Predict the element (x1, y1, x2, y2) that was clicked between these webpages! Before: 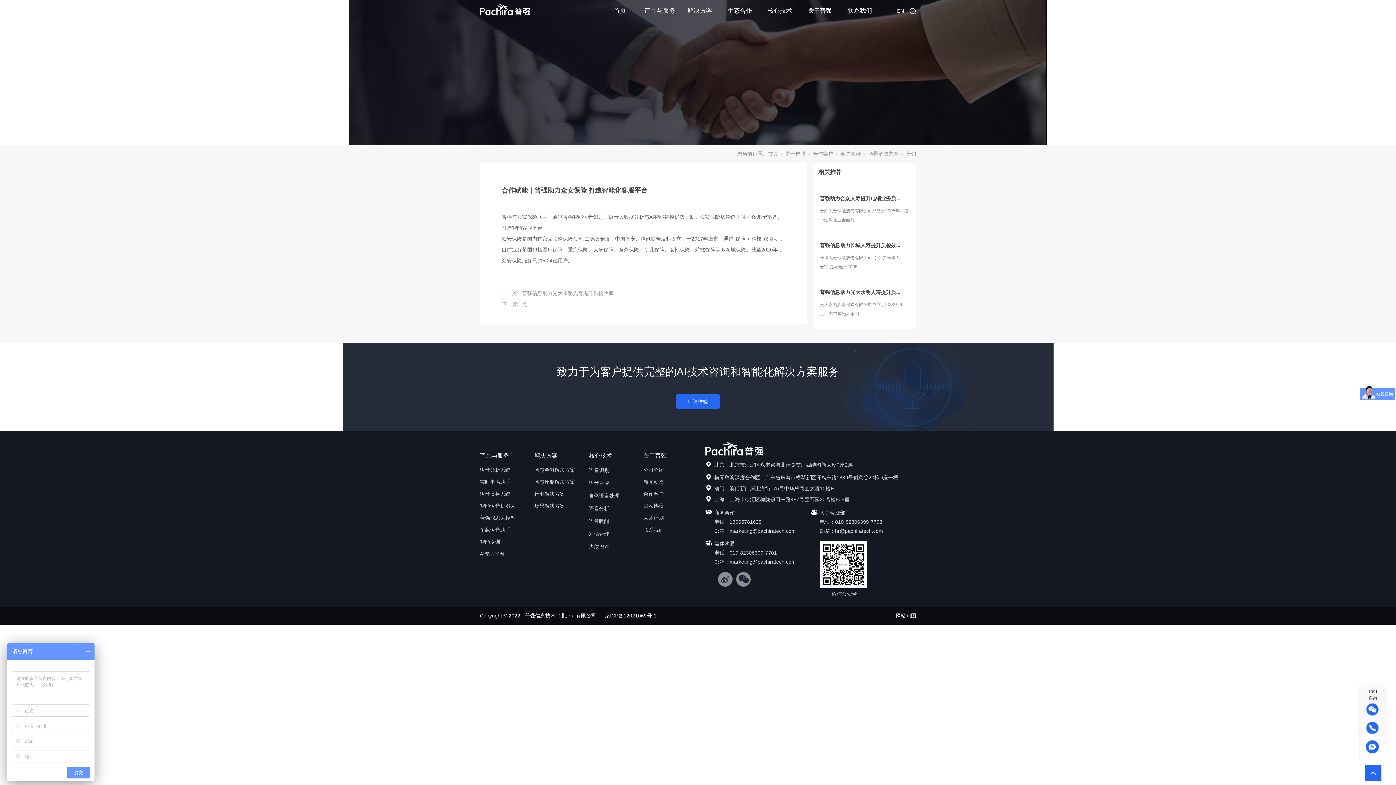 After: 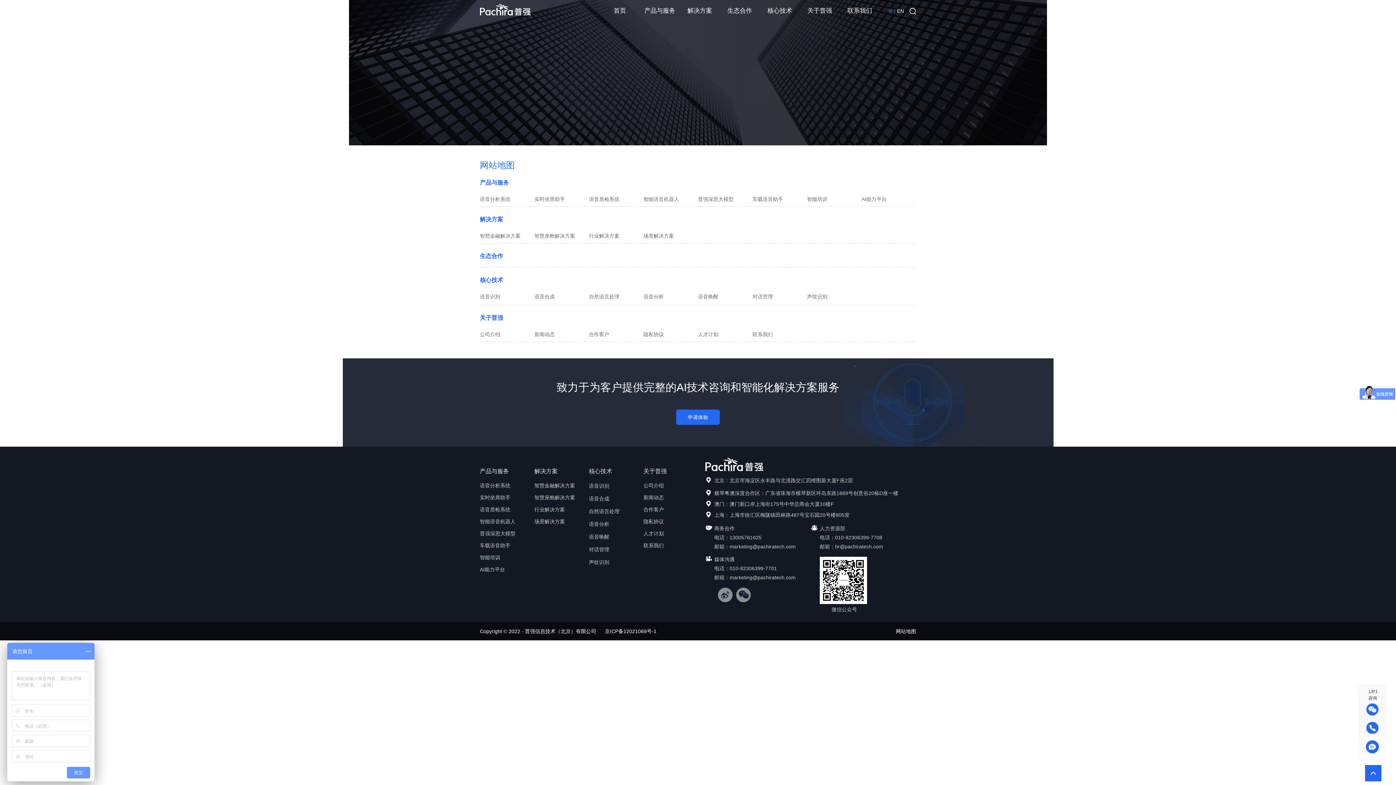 Action: label: 网站地图 bbox: (896, 606, 916, 625)